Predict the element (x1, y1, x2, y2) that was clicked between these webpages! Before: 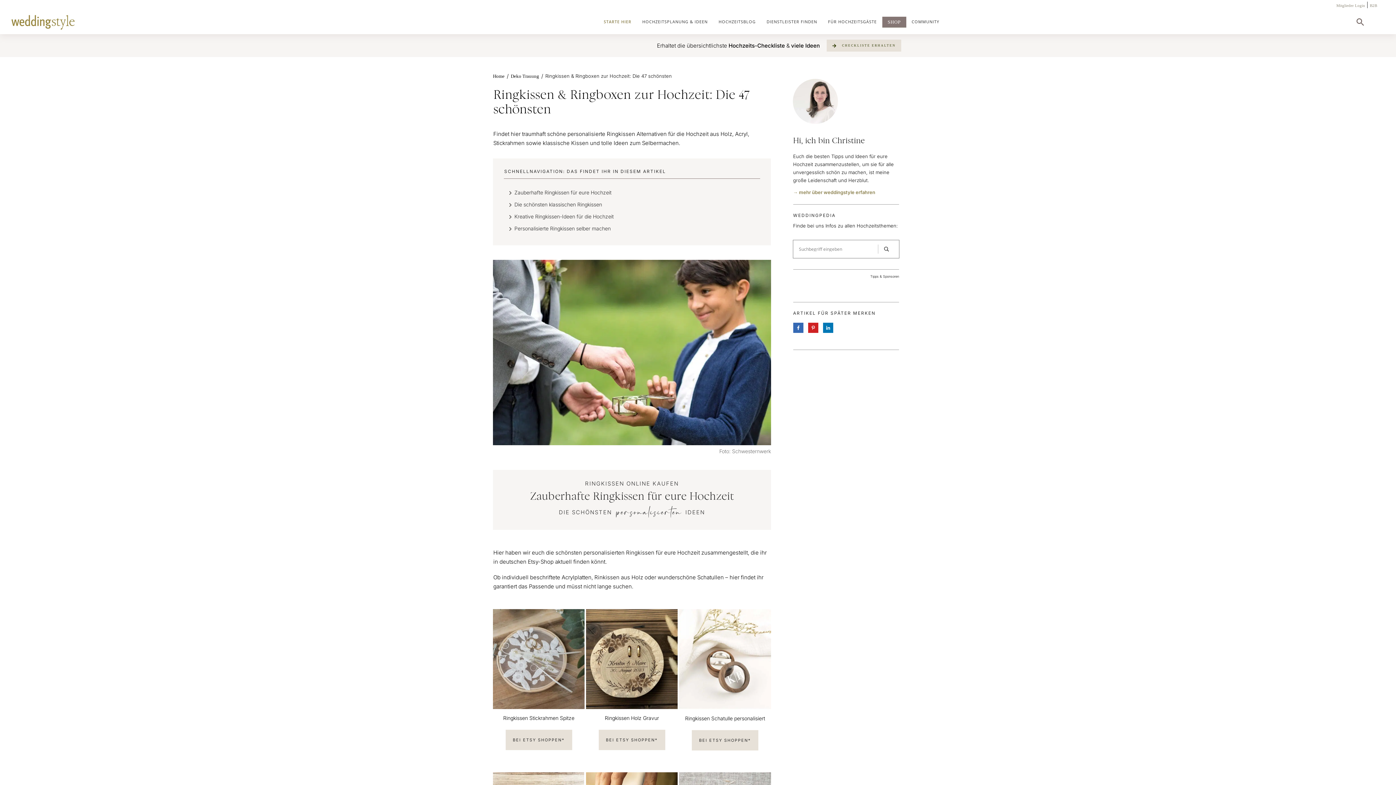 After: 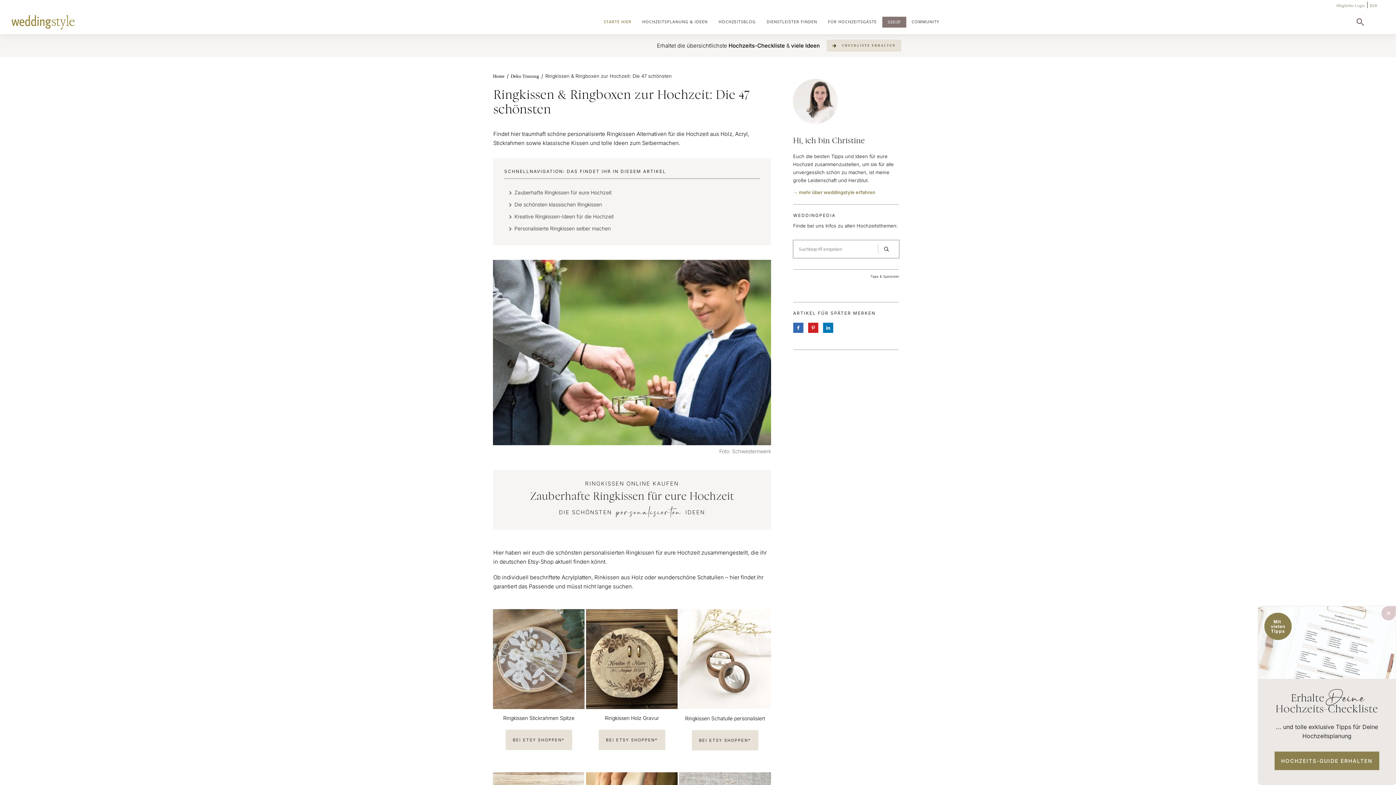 Action: label: BEI ETSY SHOPPEN* bbox: (505, 730, 572, 750)